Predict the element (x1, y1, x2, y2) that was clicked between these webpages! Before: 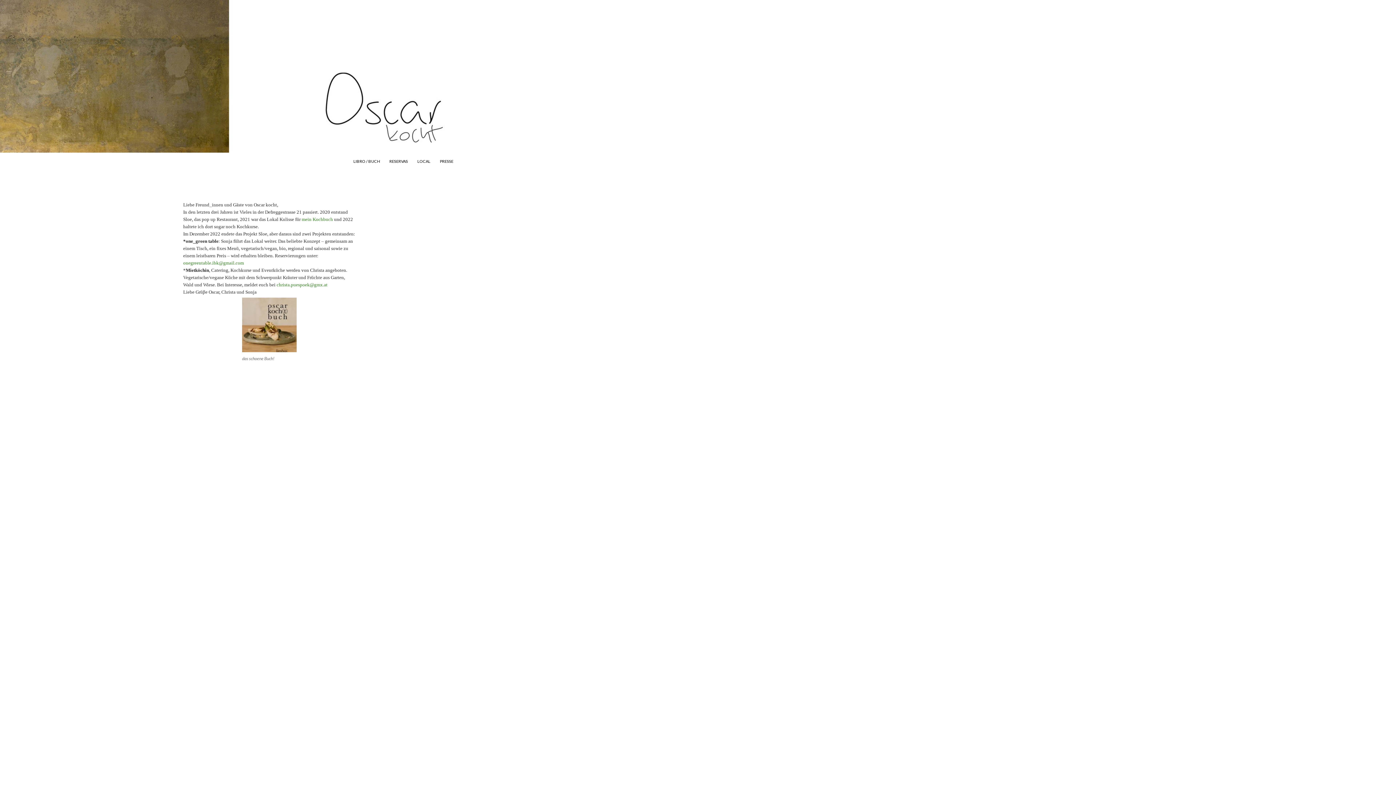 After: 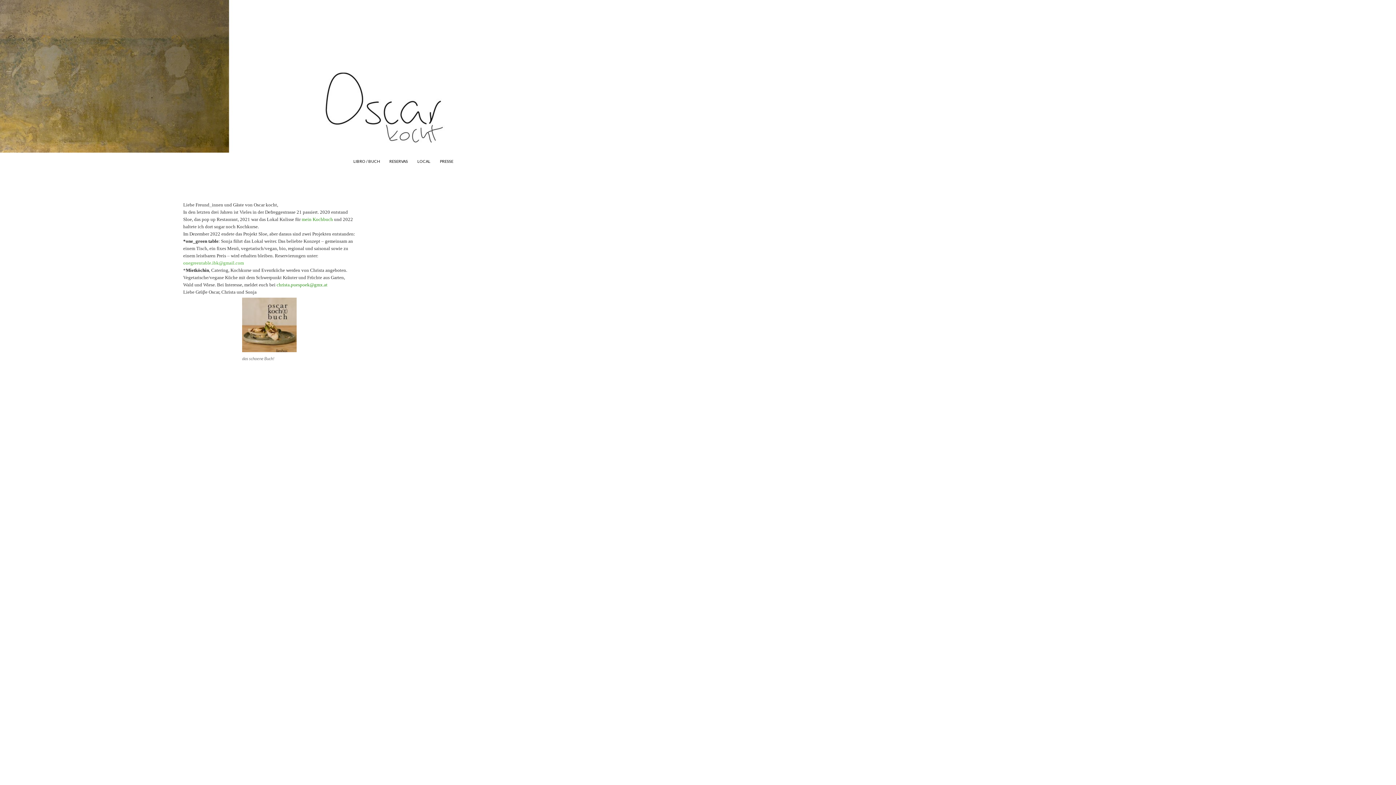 Action: bbox: (183, 260, 244, 265) label: onegreentable.ibk@gmail.com